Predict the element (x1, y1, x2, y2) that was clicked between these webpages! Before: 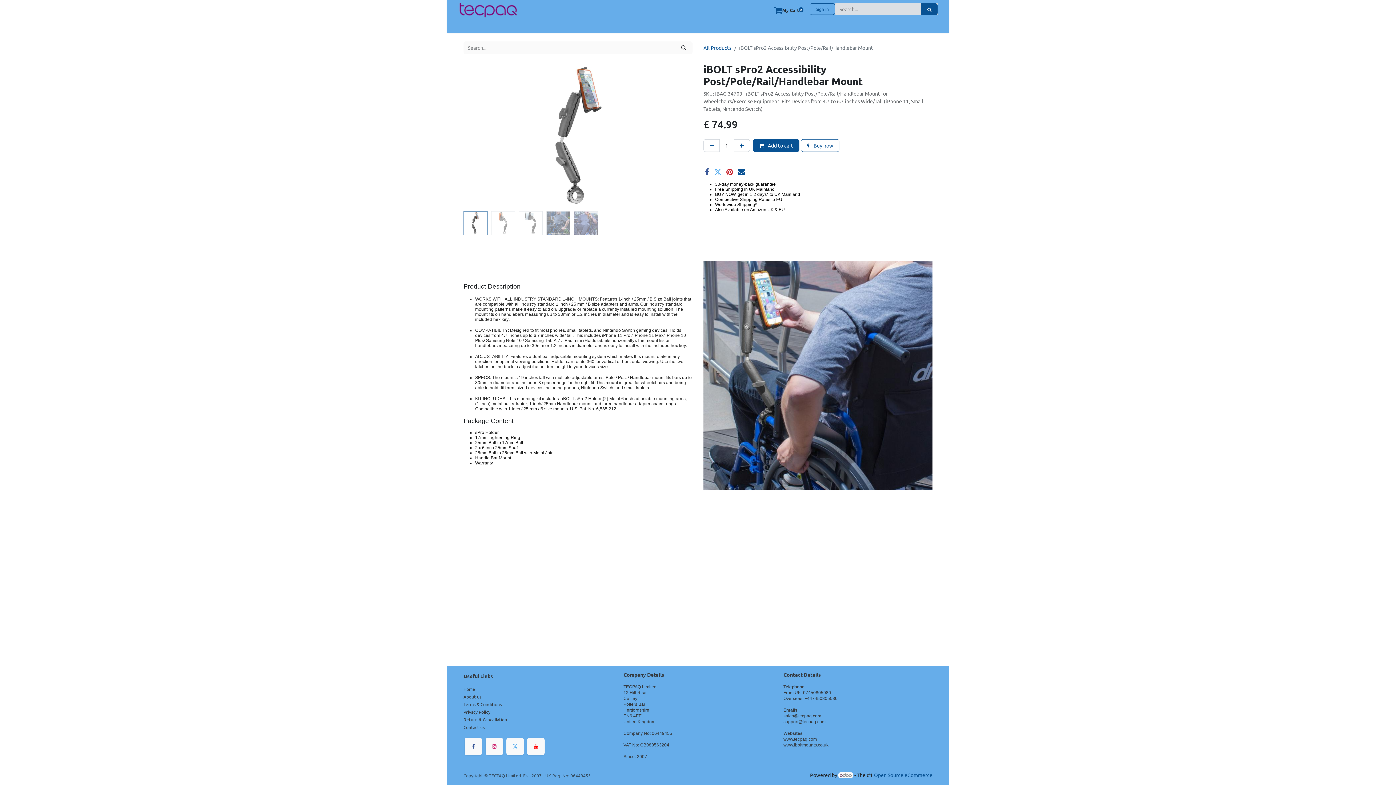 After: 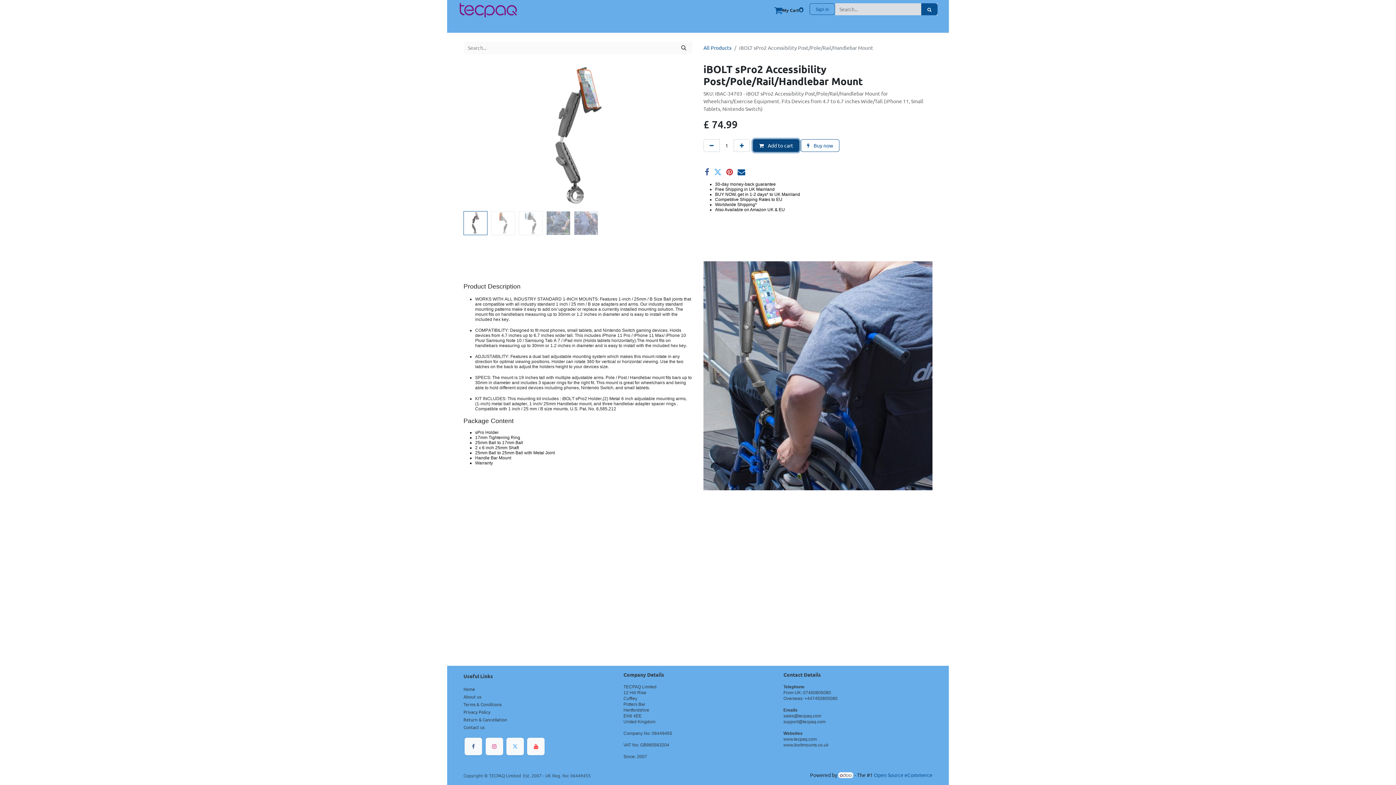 Action: bbox: (753, 139, 799, 152) label:  Add to cart